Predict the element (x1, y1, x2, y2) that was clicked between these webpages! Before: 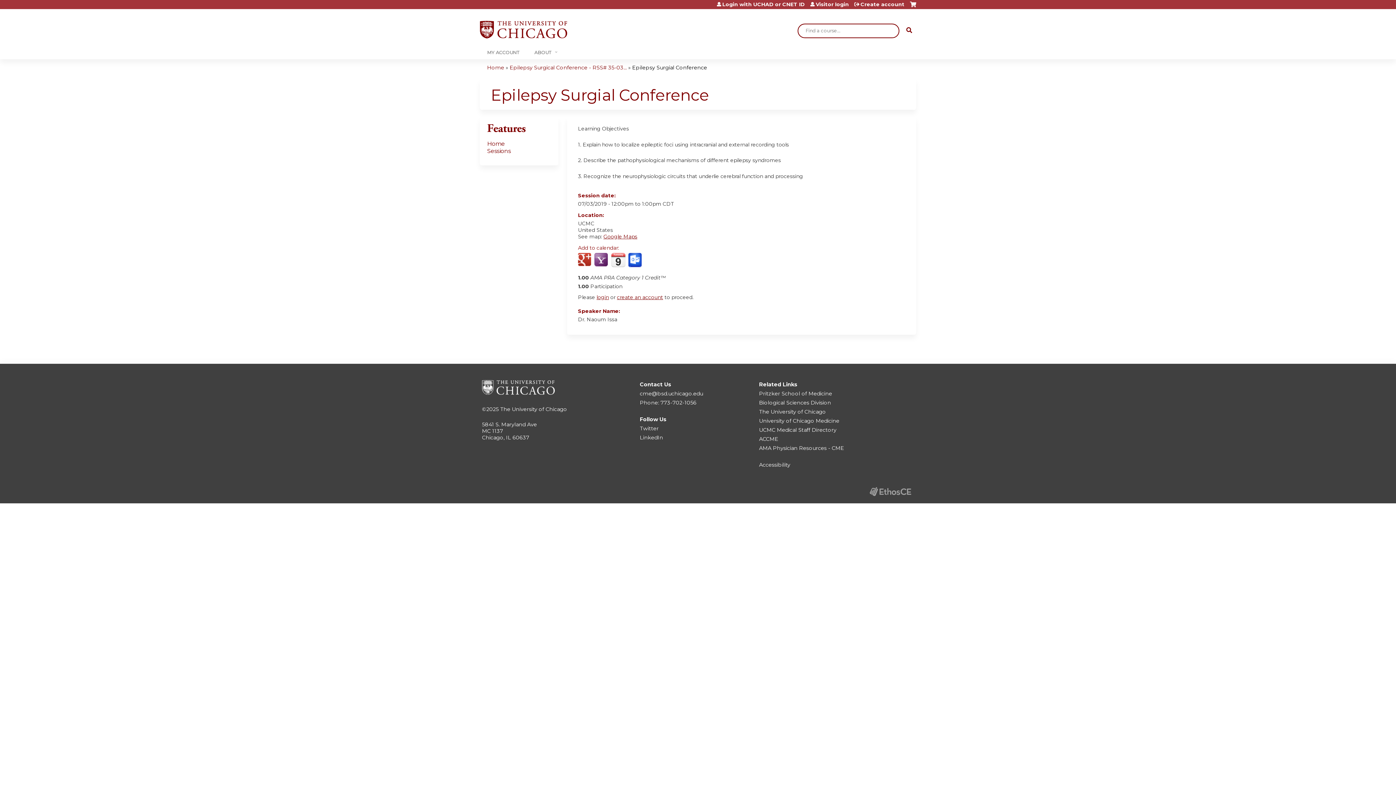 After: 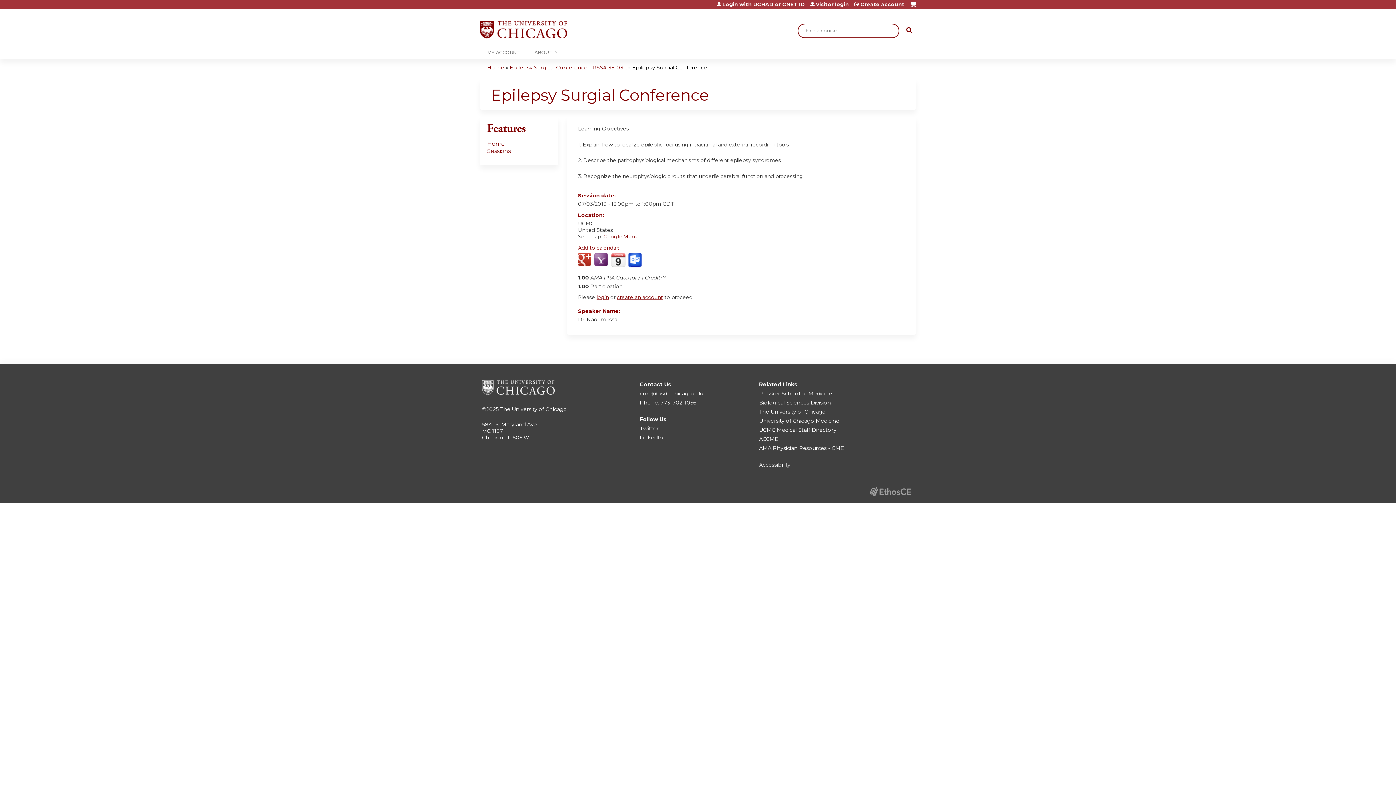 Action: bbox: (640, 390, 703, 397) label: cme@bsd.uchicago.edu